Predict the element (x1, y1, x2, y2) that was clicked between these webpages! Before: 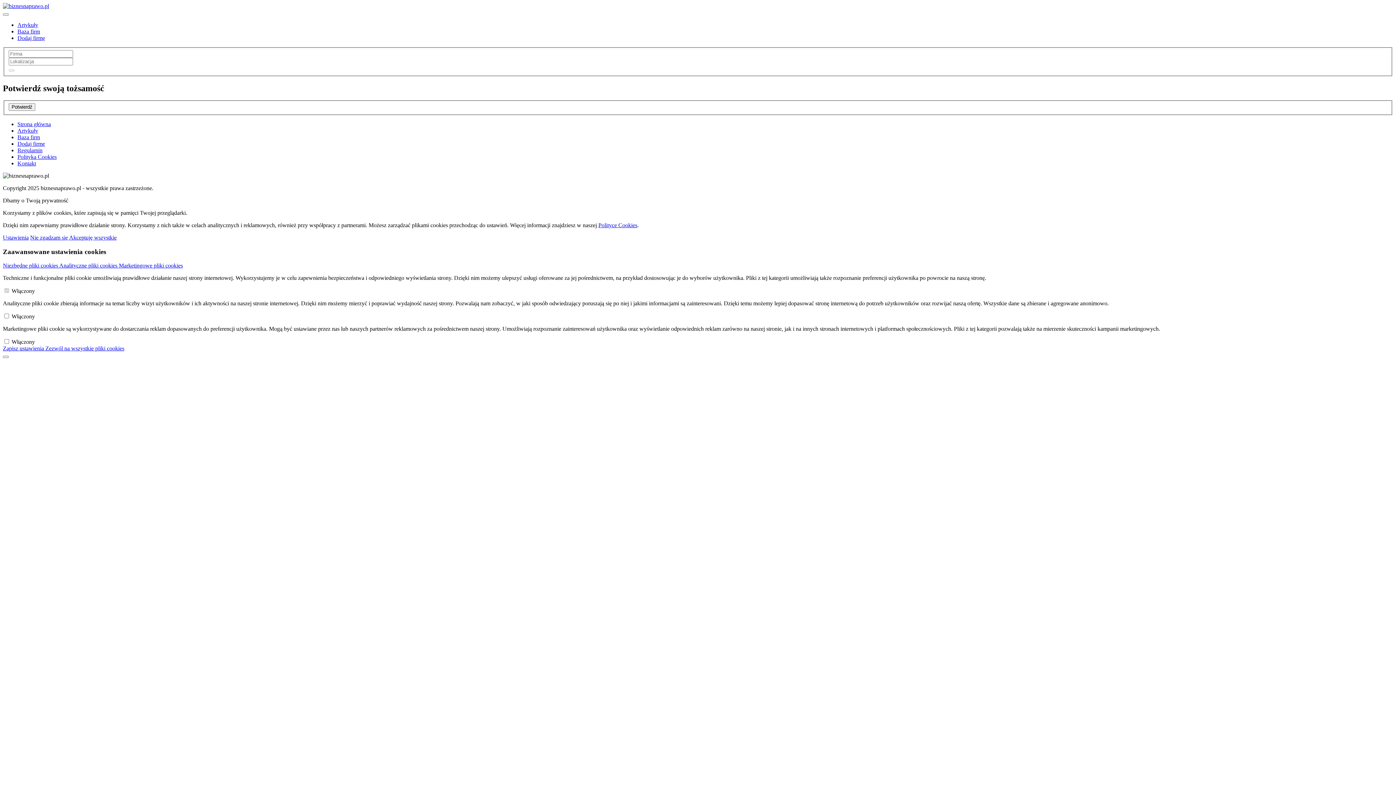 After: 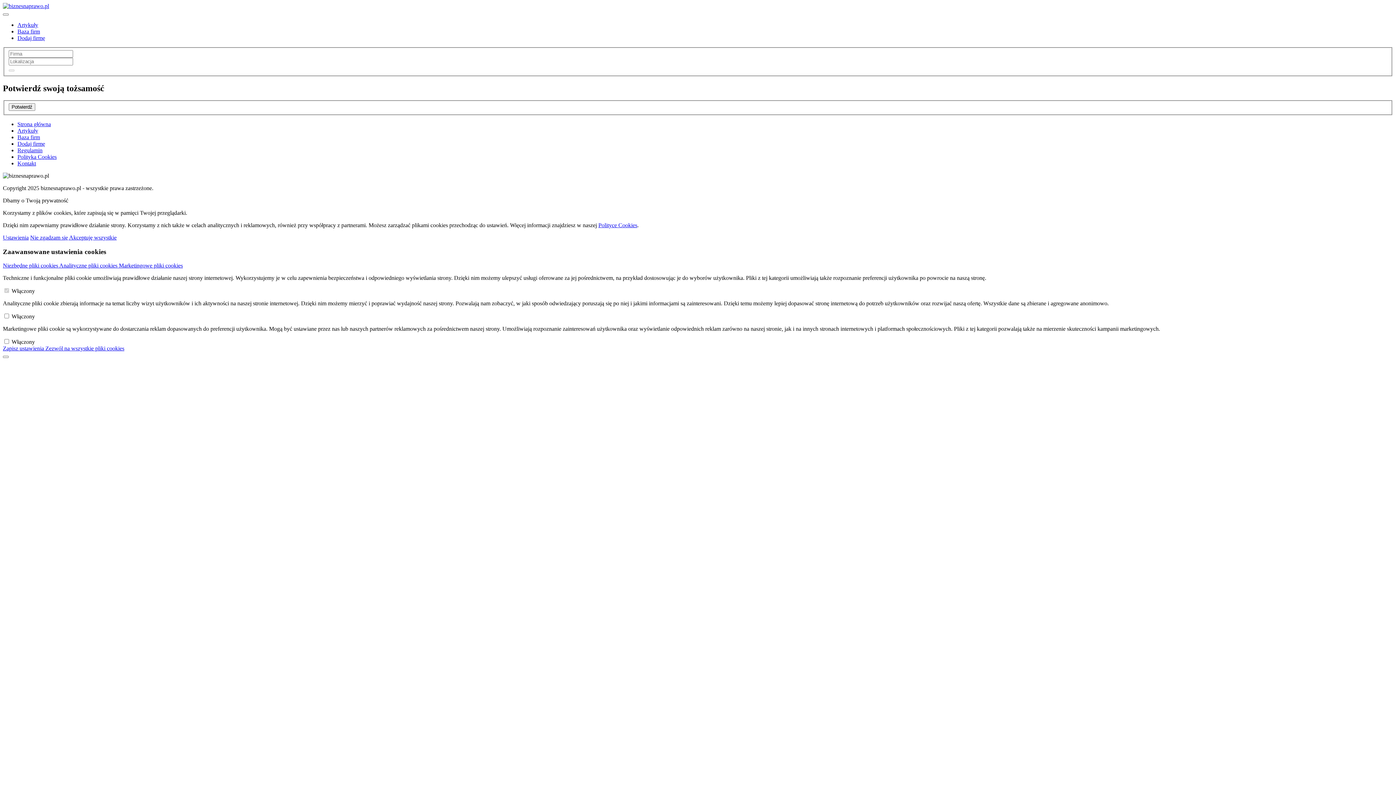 Action: bbox: (17, 34, 45, 41) label: Dodaj firmę